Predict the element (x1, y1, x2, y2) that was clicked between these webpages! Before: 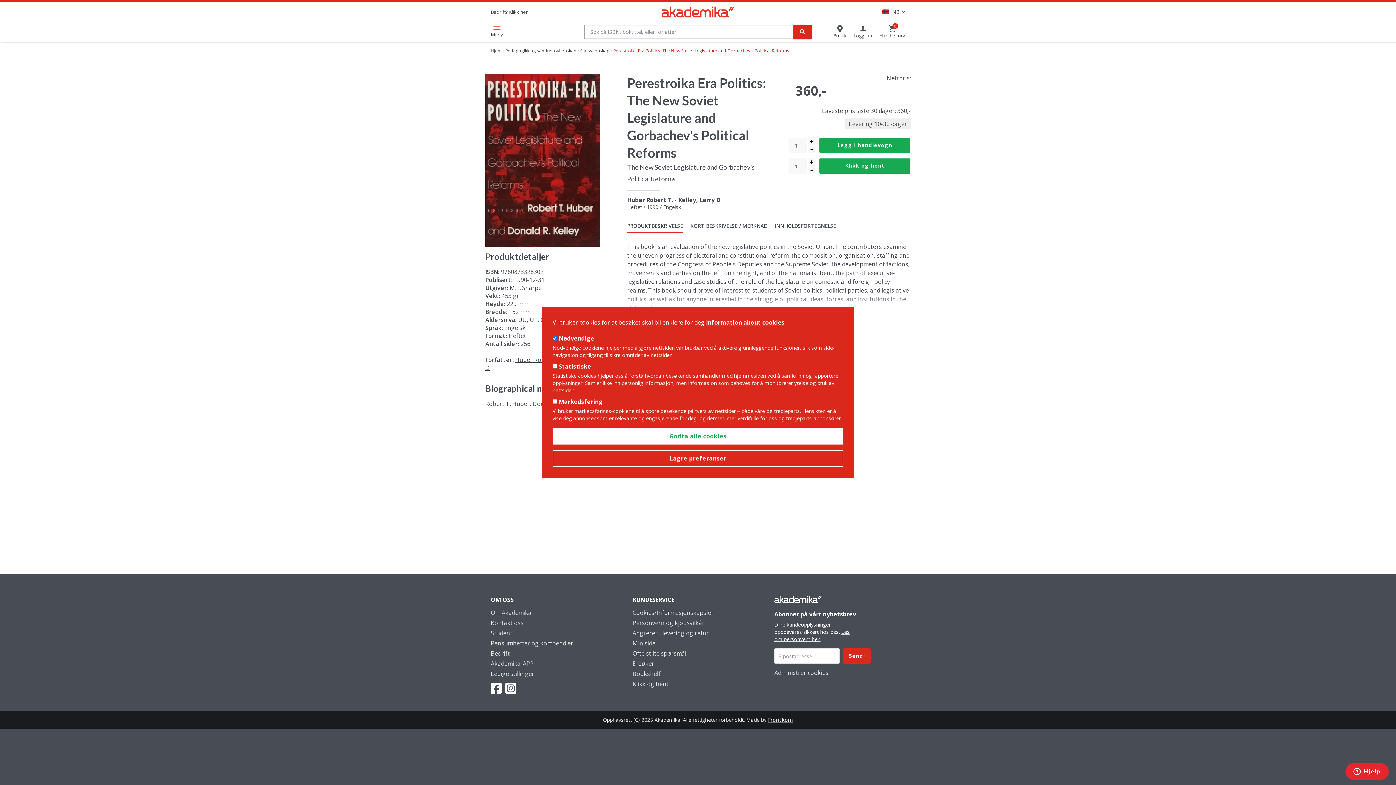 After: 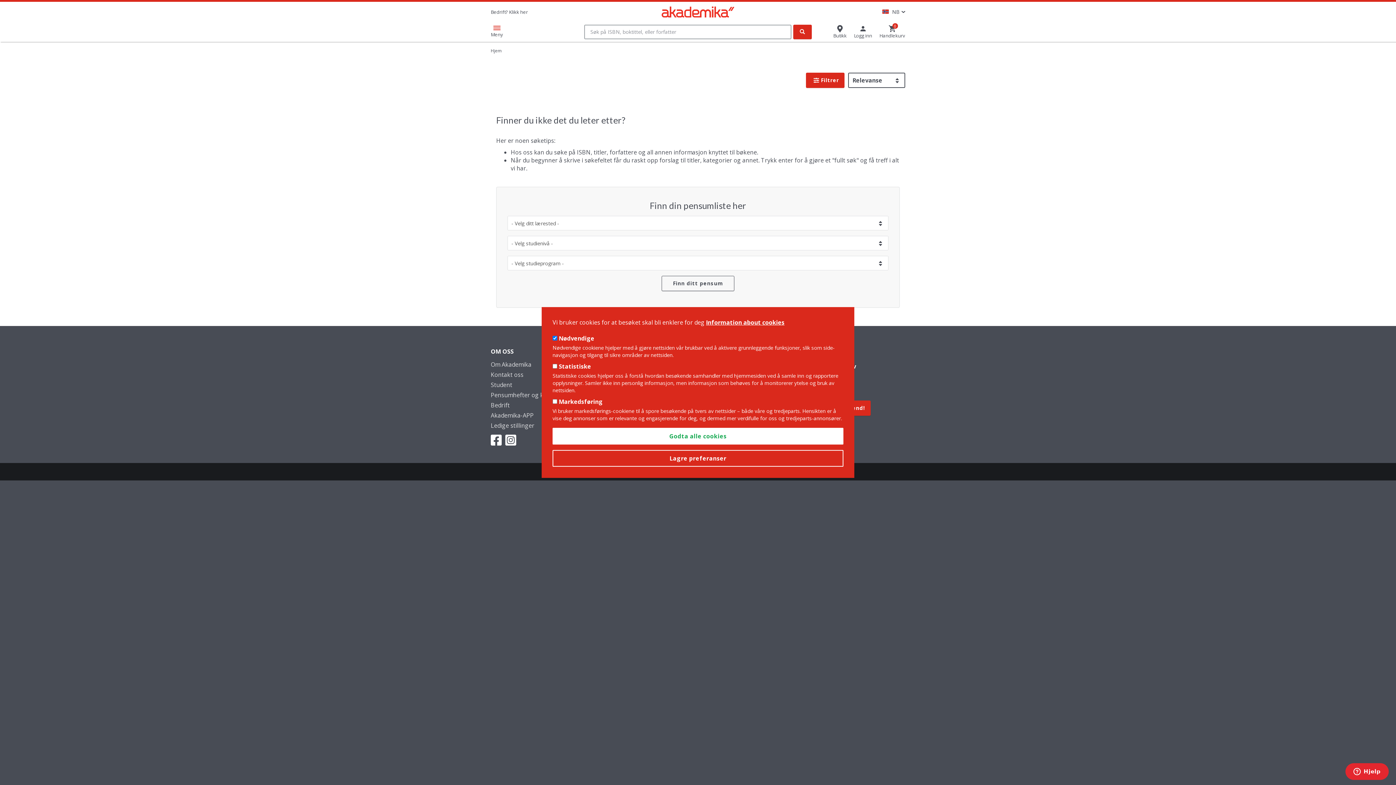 Action: bbox: (793, 24, 812, 39) label: Søk